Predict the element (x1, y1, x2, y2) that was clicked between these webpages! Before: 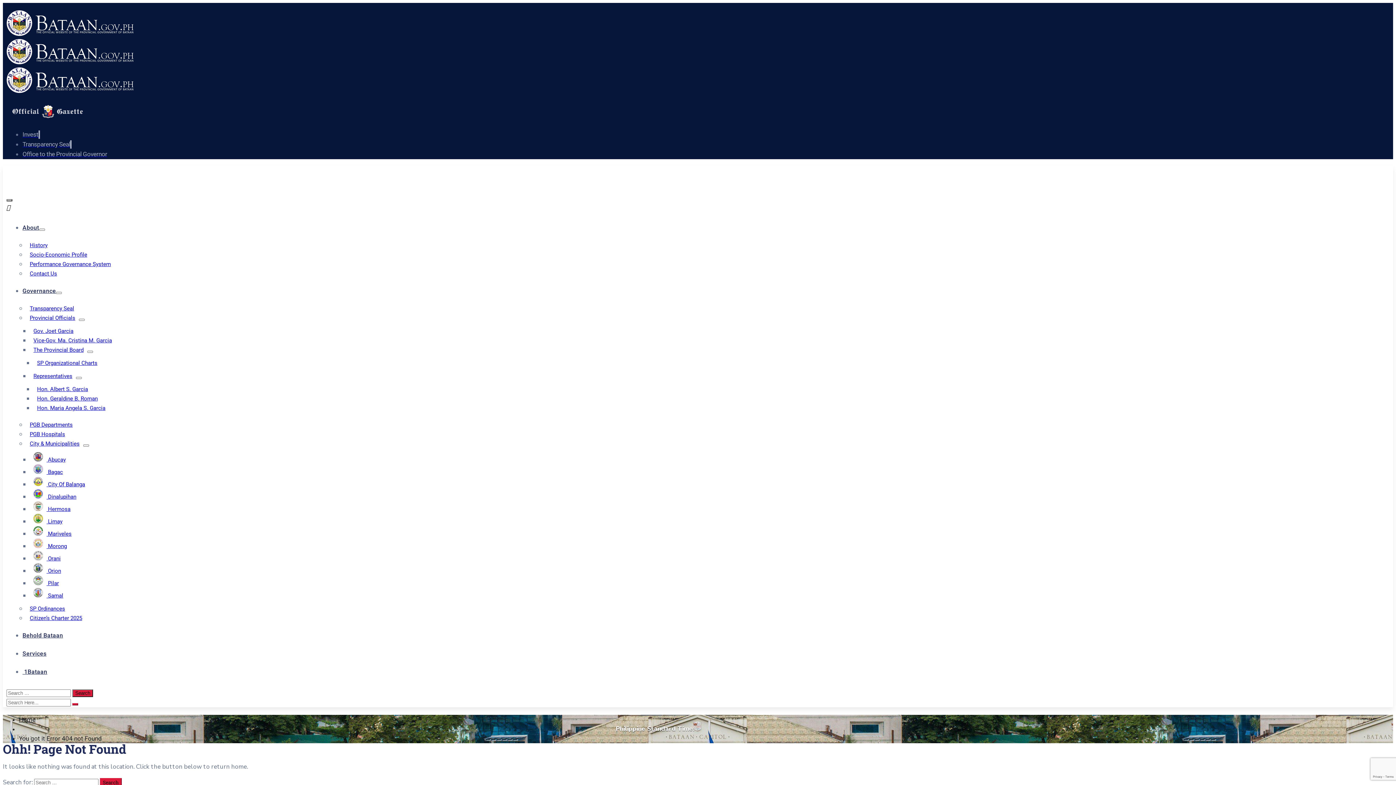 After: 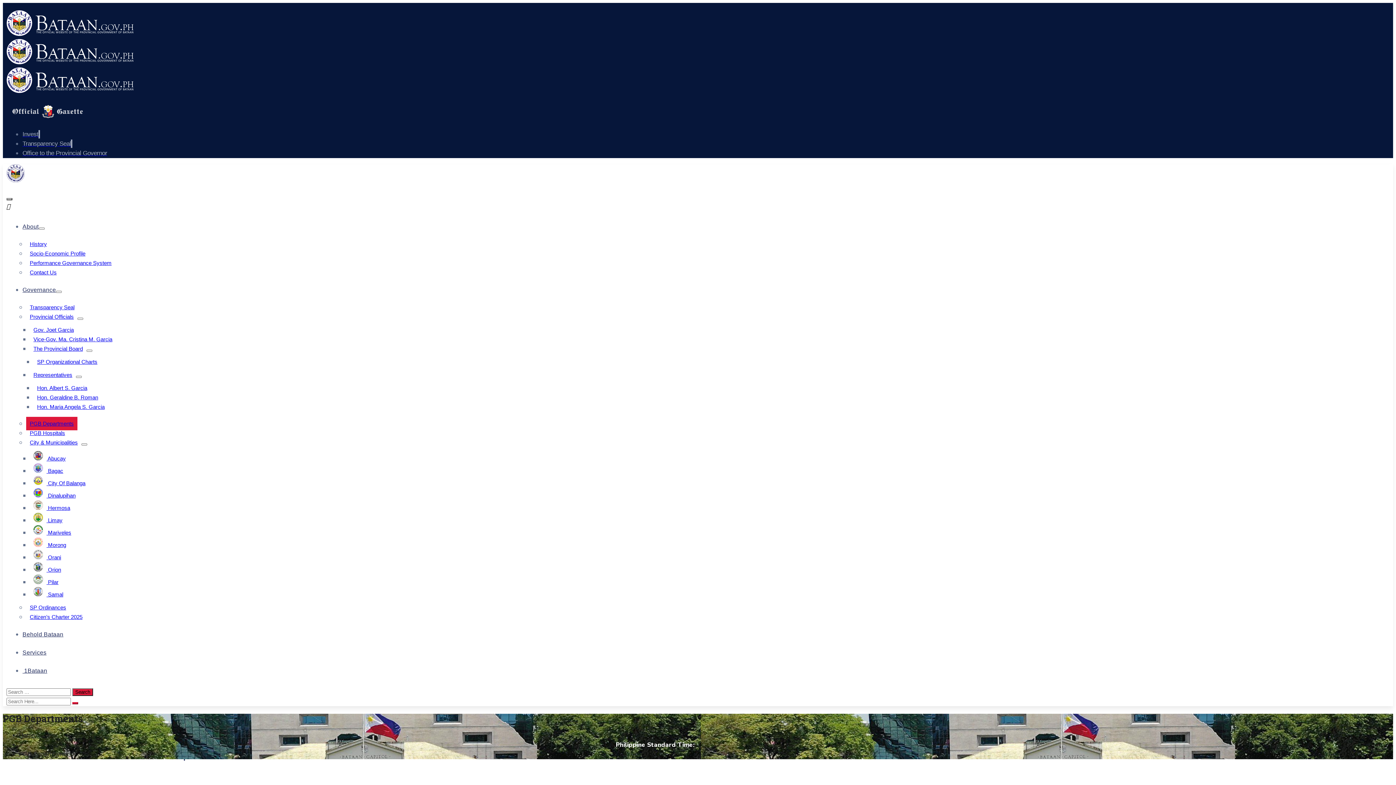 Action: bbox: (26, 418, 76, 431) label: PGB Departments